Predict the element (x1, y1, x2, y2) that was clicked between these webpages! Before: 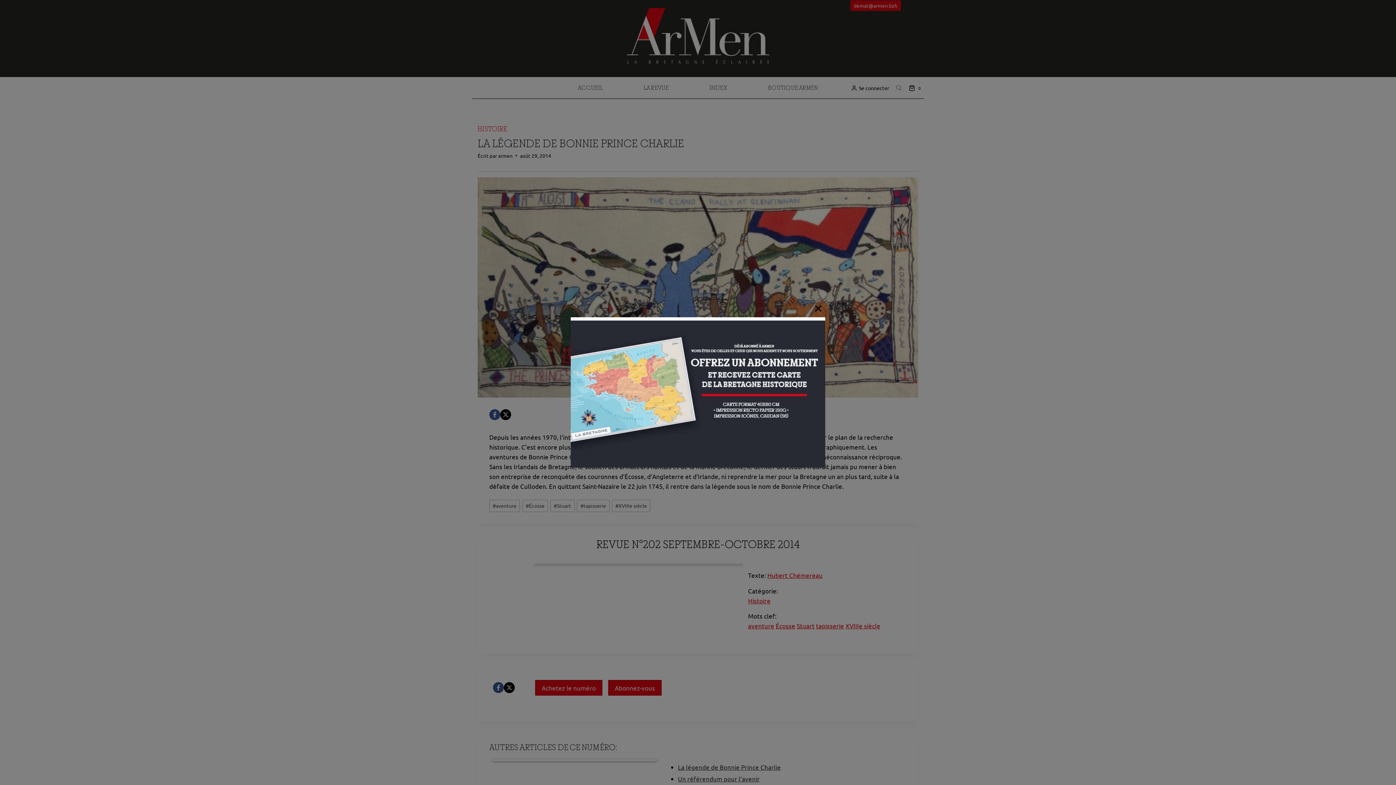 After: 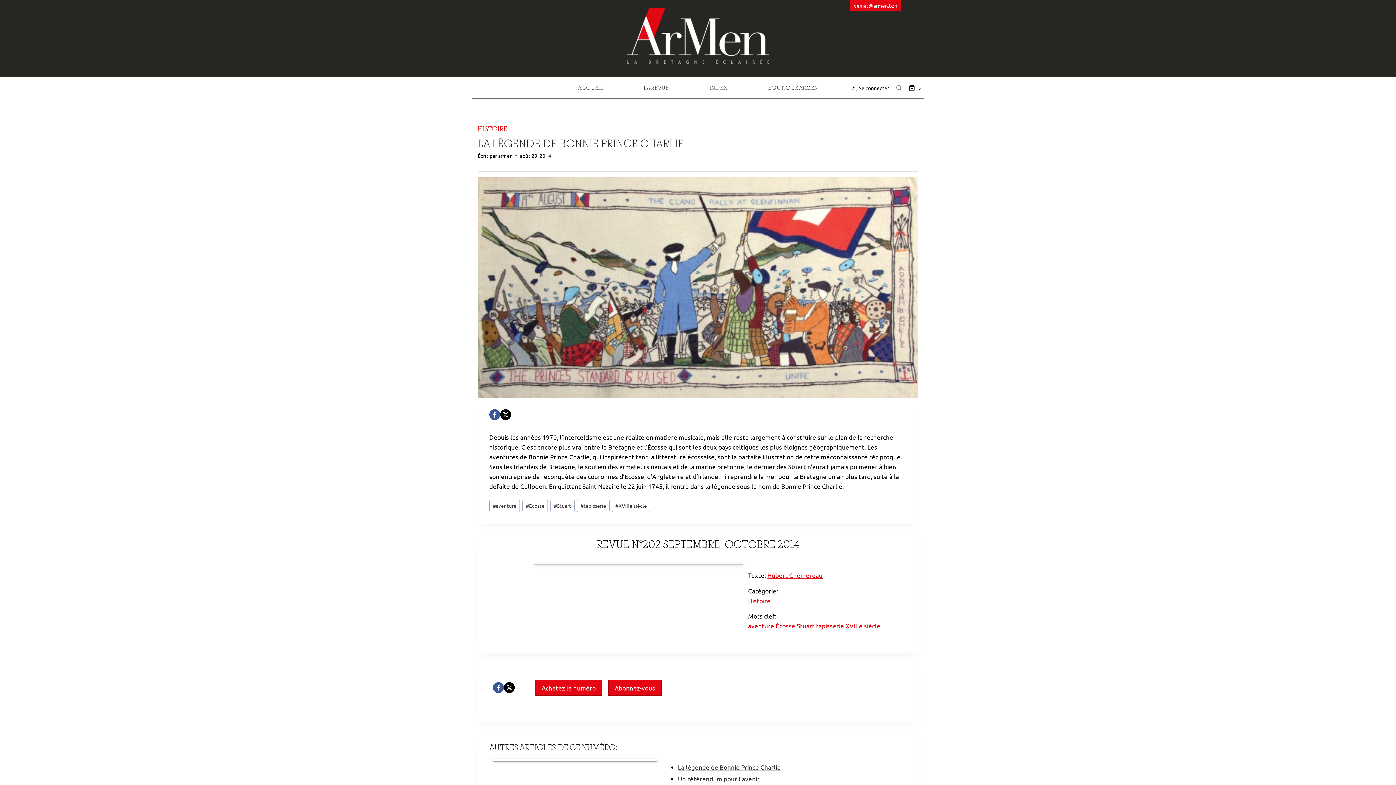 Action: bbox: (811, 301, 825, 315) label: Close